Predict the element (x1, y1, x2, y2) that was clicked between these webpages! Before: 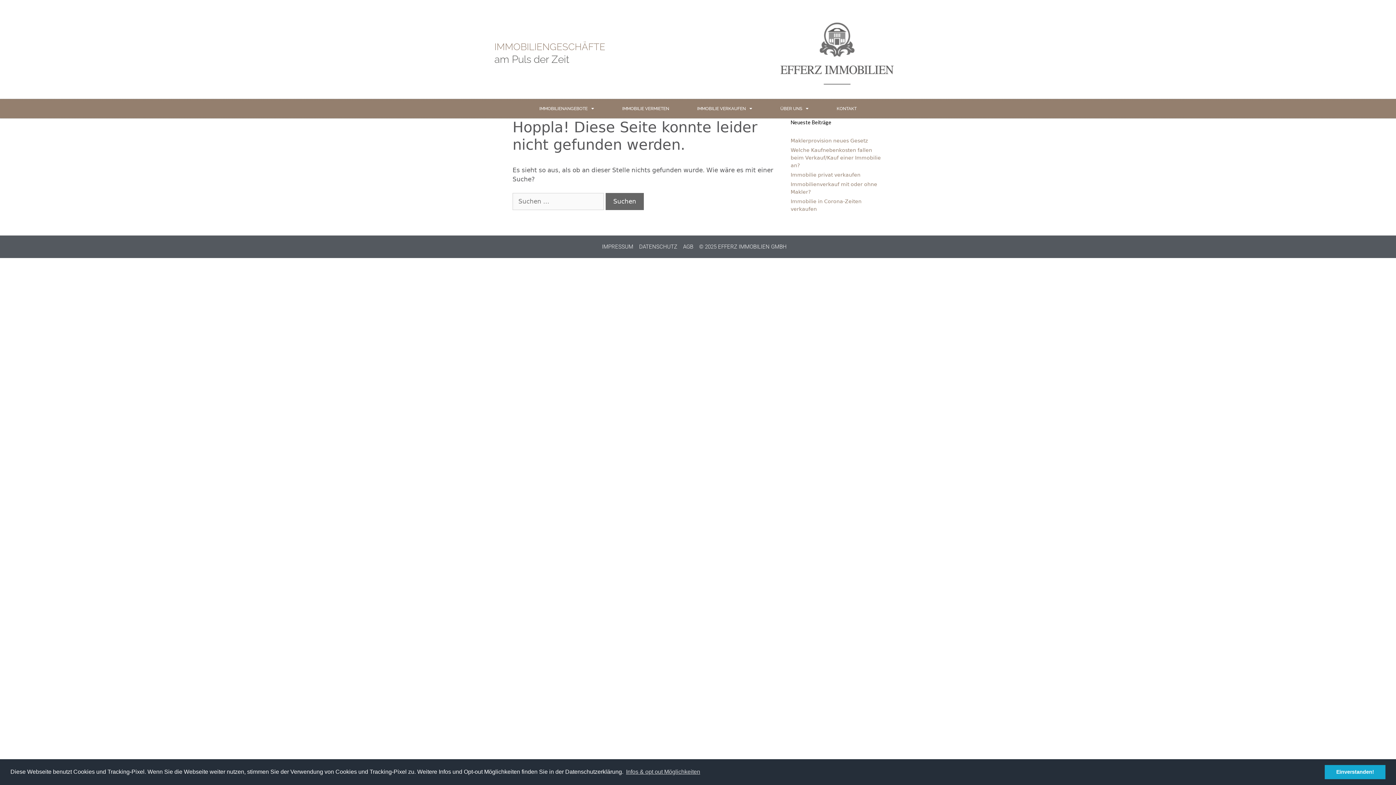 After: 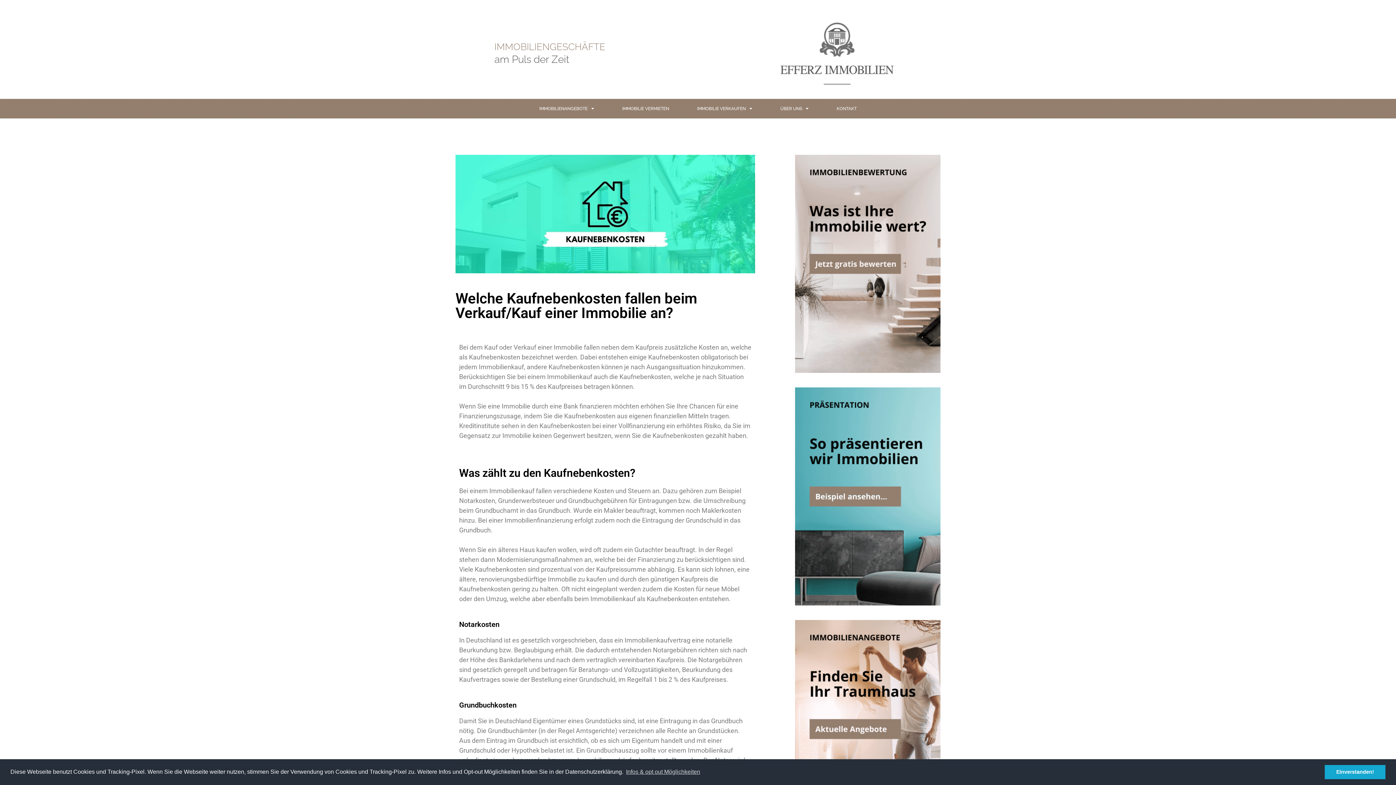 Action: bbox: (790, 147, 881, 168) label: Welche Kaufnebenkosten fallen beim Verkauf/Kauf einer Immobilie an?